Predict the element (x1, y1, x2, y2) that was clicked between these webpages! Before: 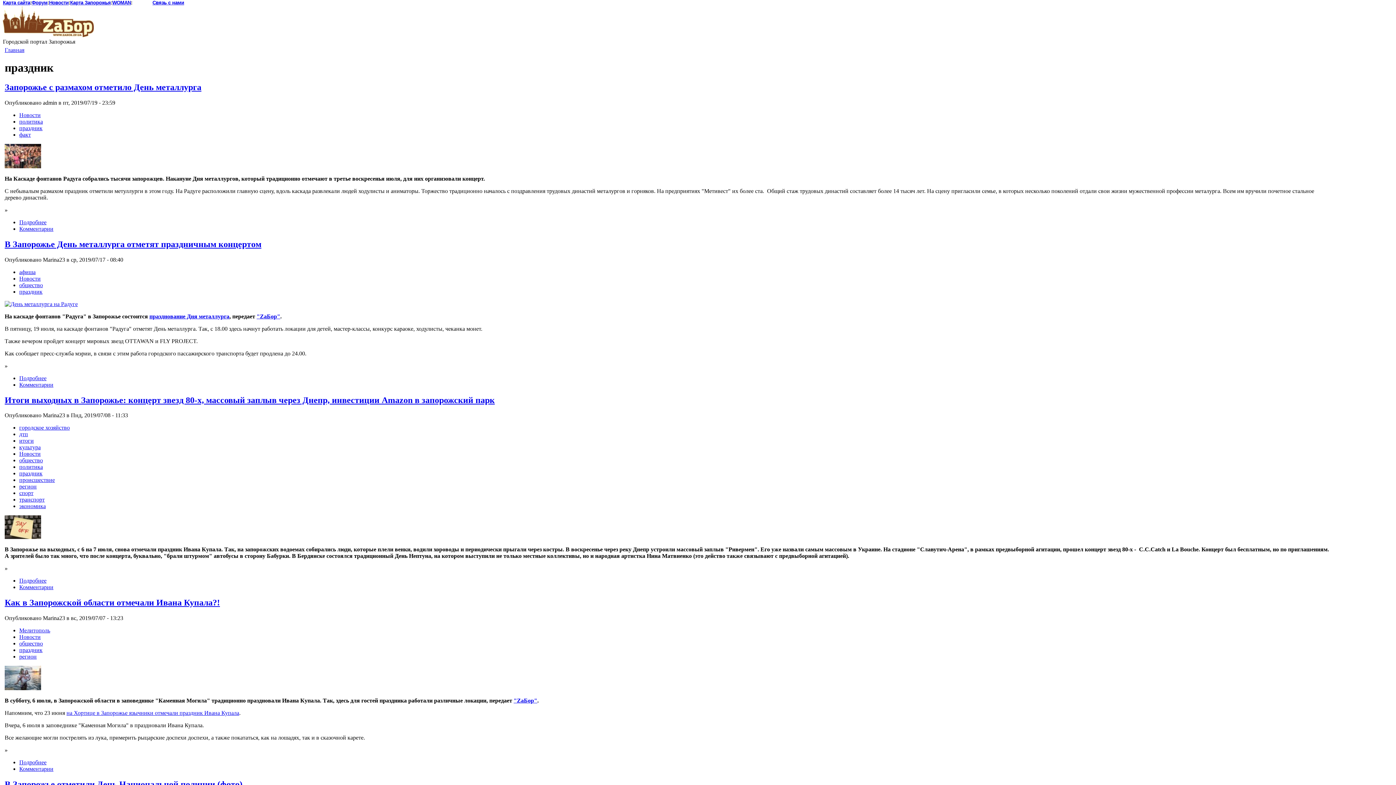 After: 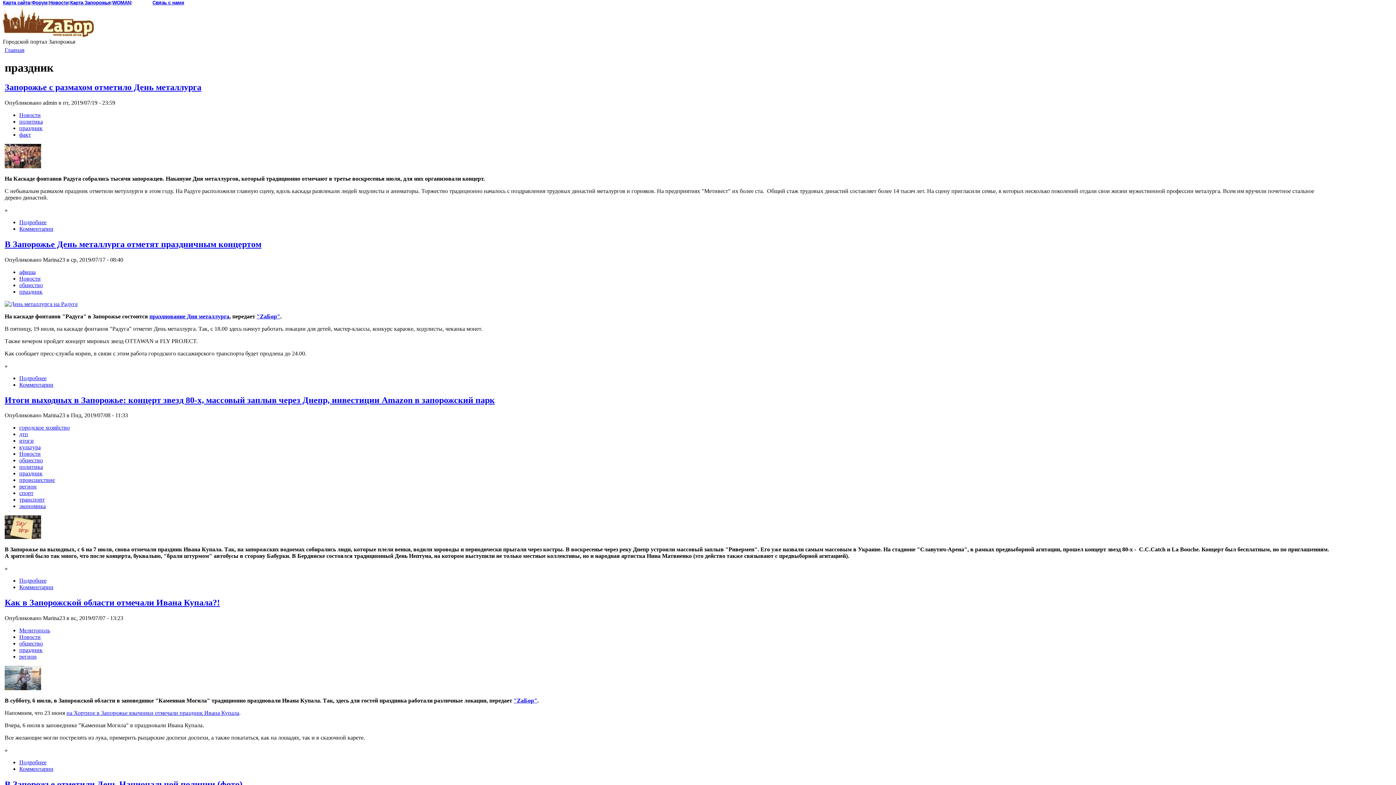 Action: label: WOMAN bbox: (112, 0, 130, 5)